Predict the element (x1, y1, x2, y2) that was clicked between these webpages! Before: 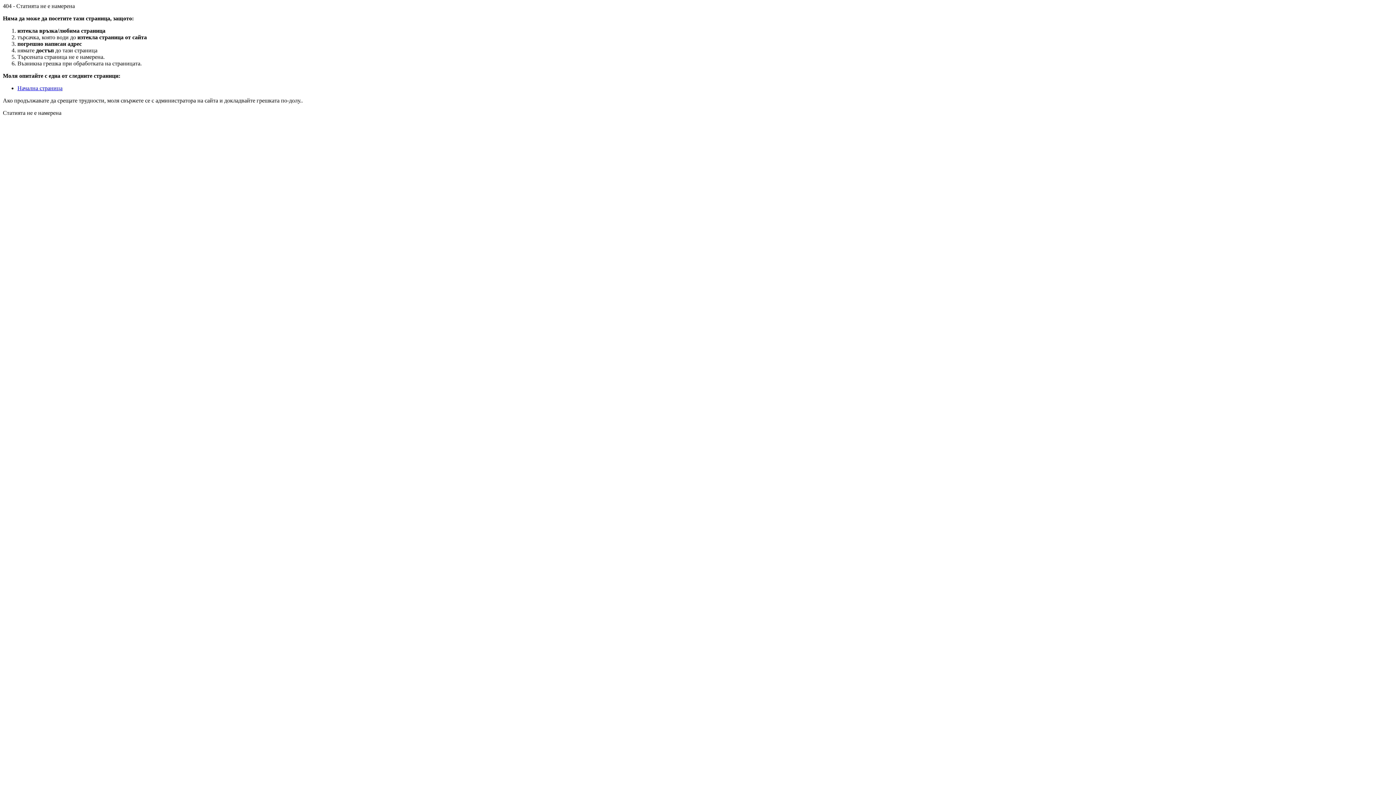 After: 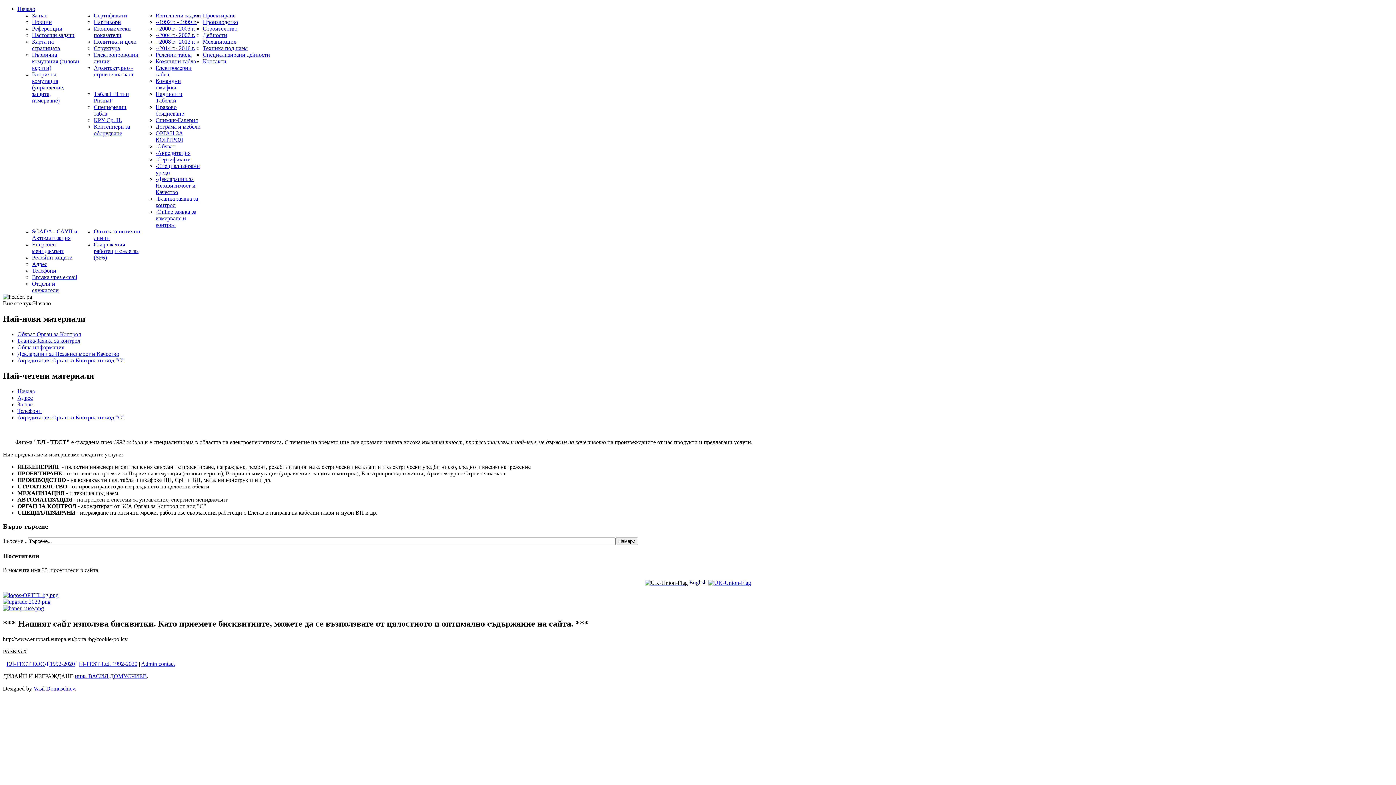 Action: bbox: (17, 85, 62, 91) label: Начална страница